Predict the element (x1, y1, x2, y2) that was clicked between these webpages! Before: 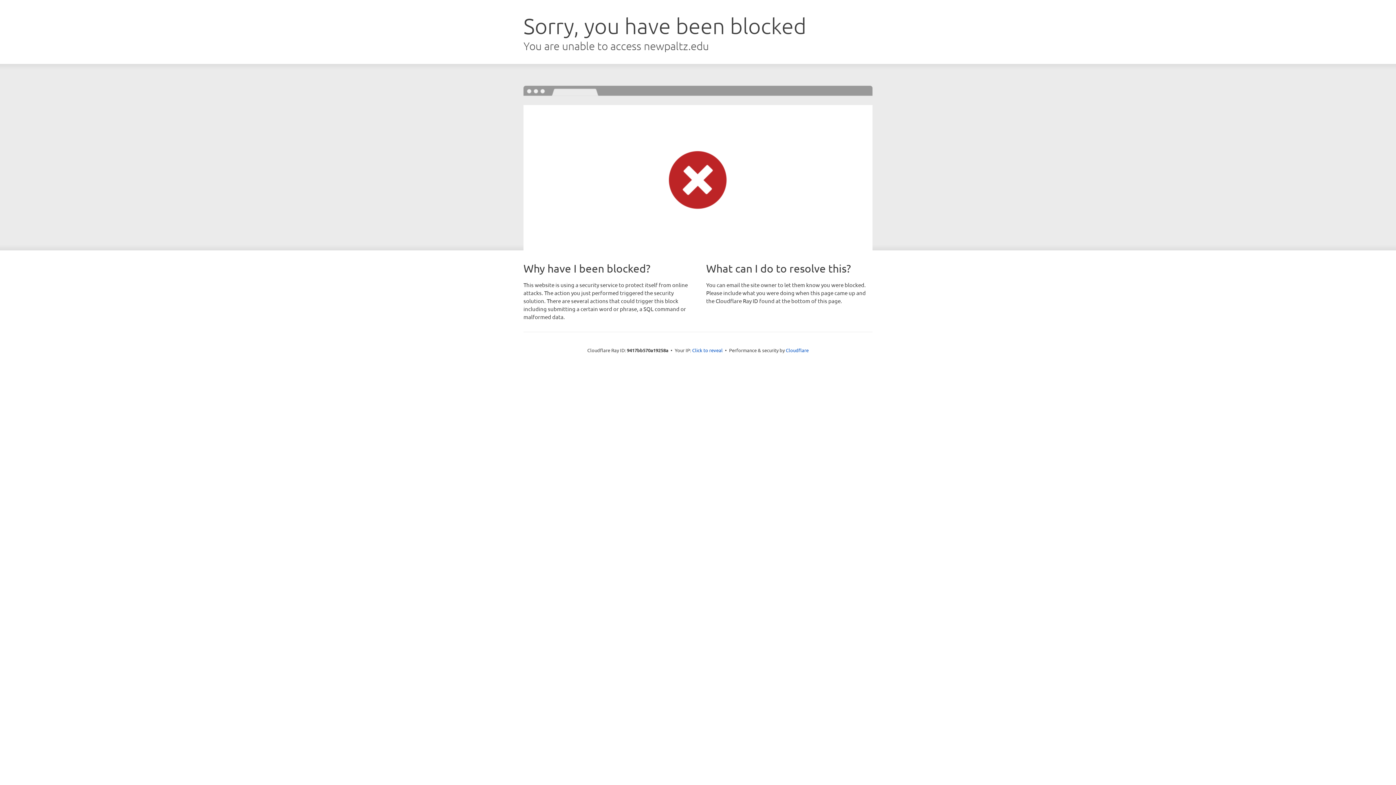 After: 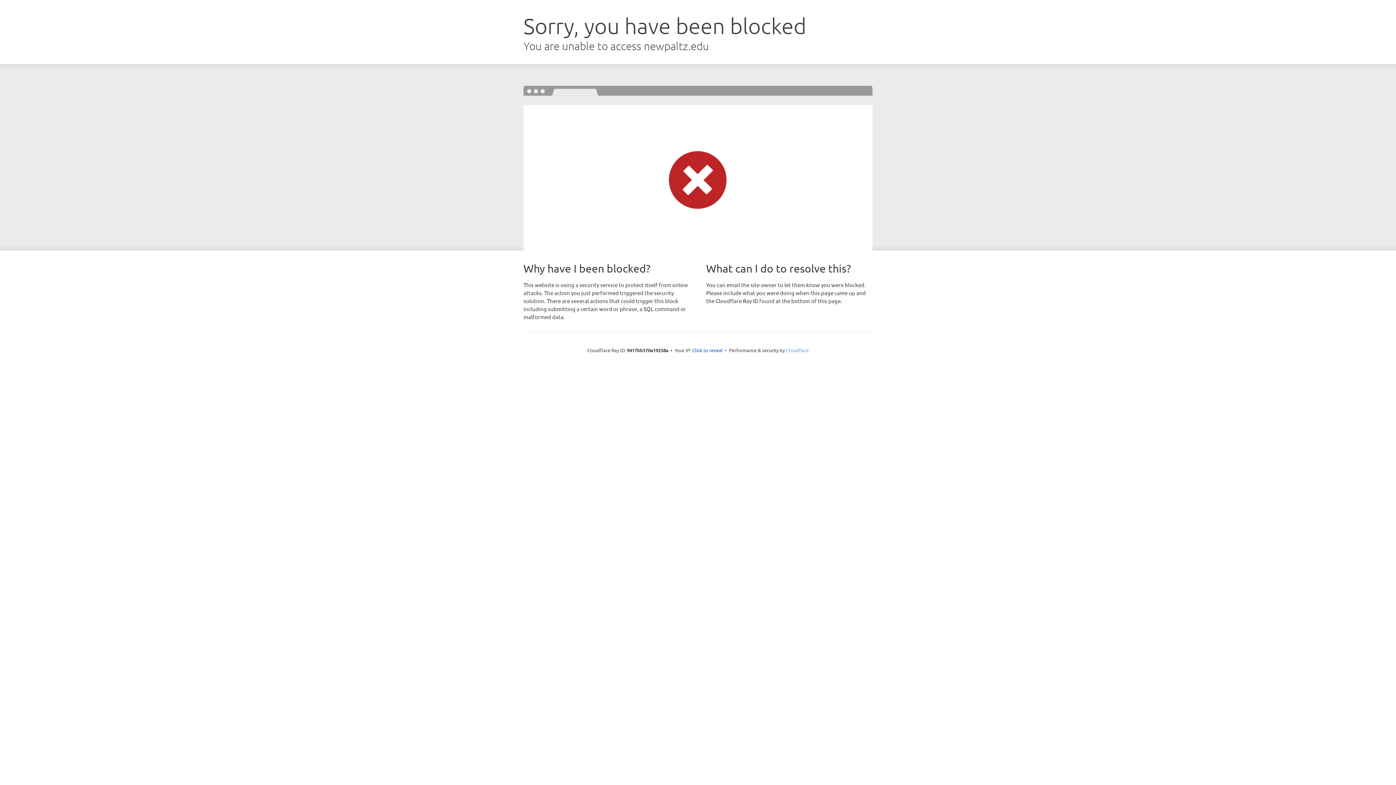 Action: label: Cloudflare bbox: (786, 347, 808, 353)